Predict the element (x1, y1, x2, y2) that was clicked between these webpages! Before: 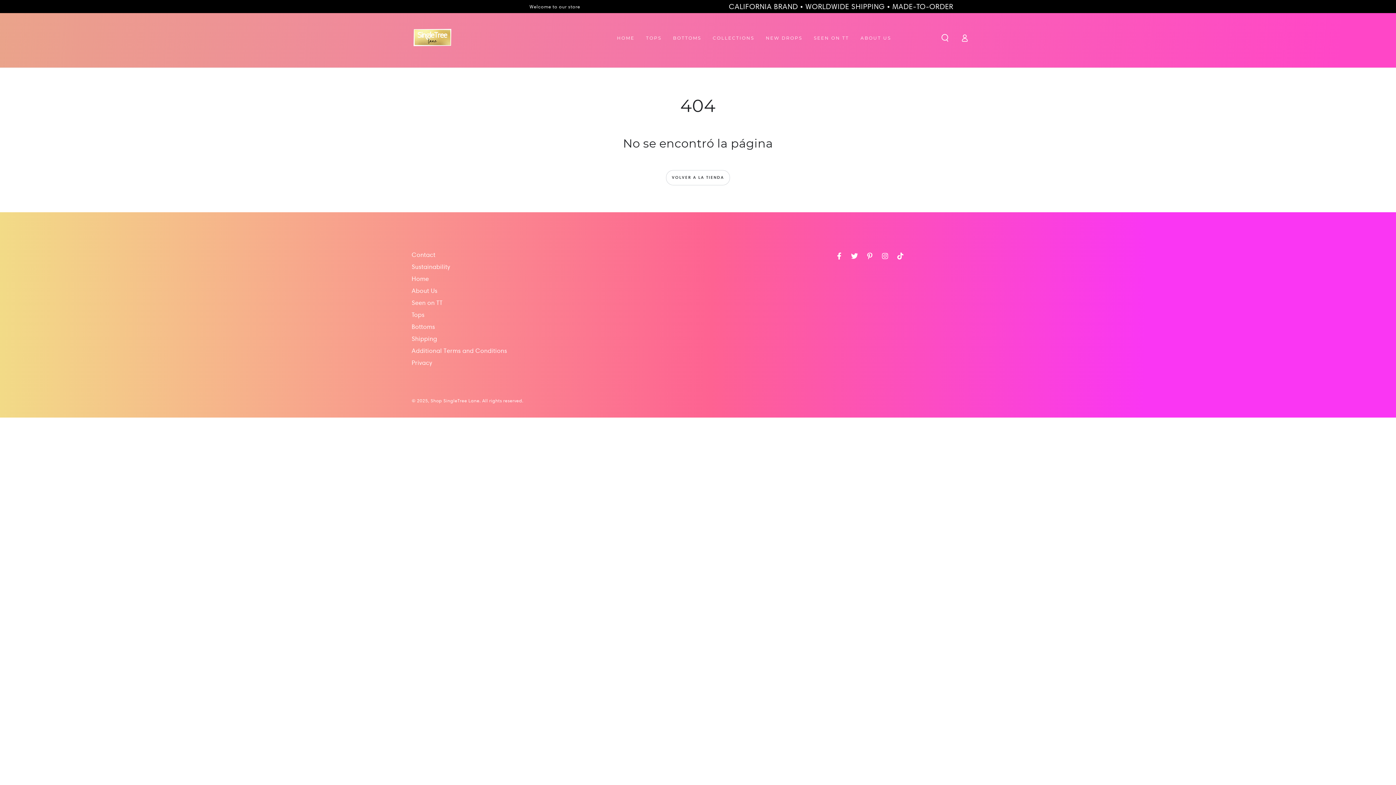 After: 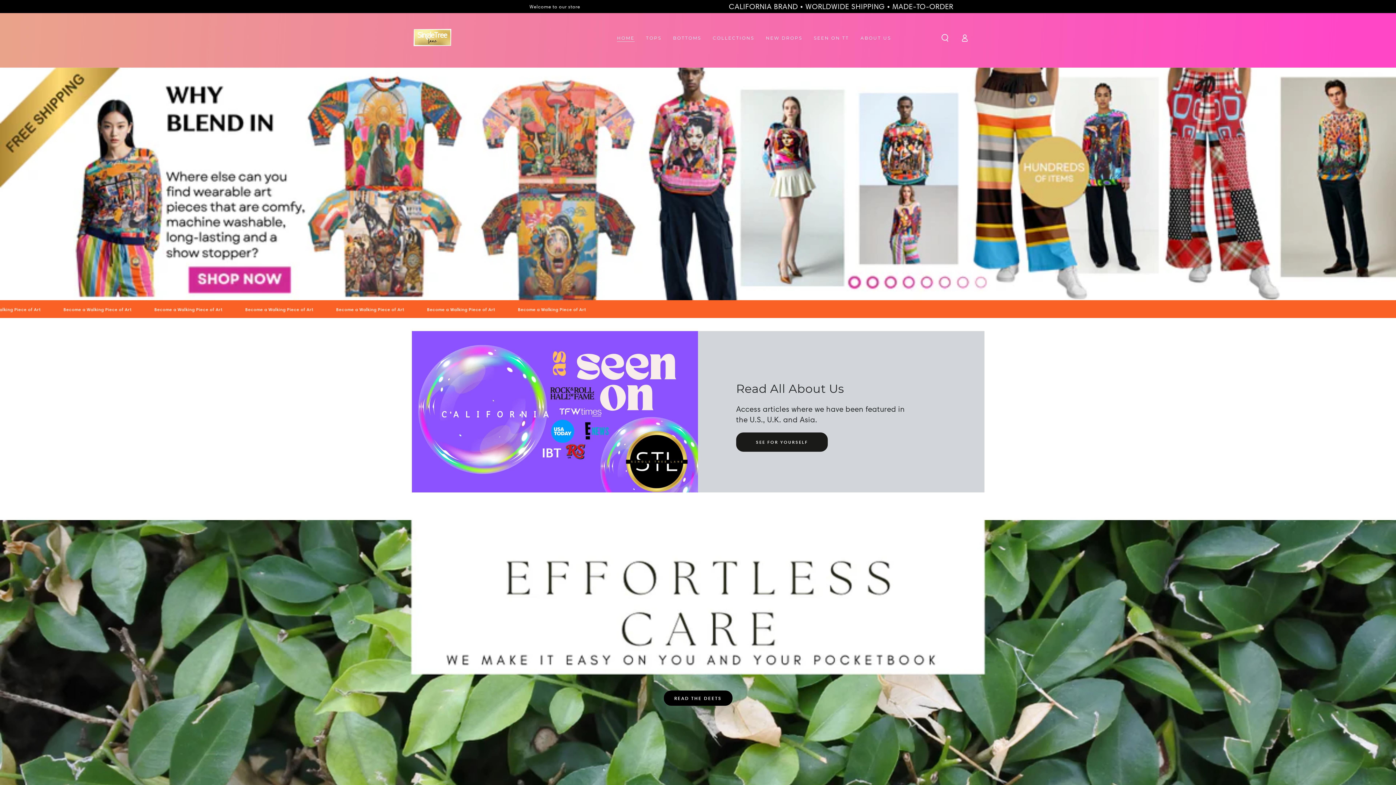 Action: label: TOPS bbox: (640, 29, 667, 46)